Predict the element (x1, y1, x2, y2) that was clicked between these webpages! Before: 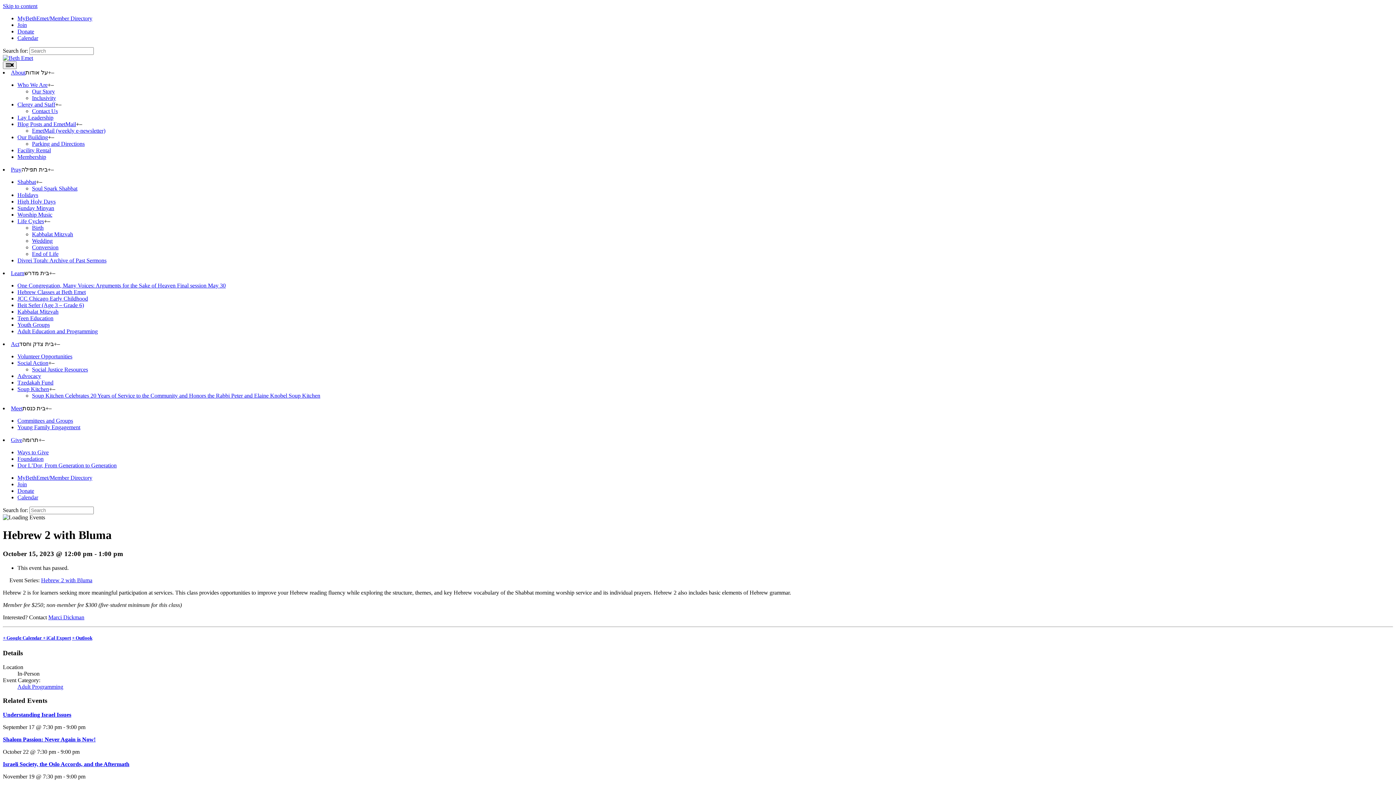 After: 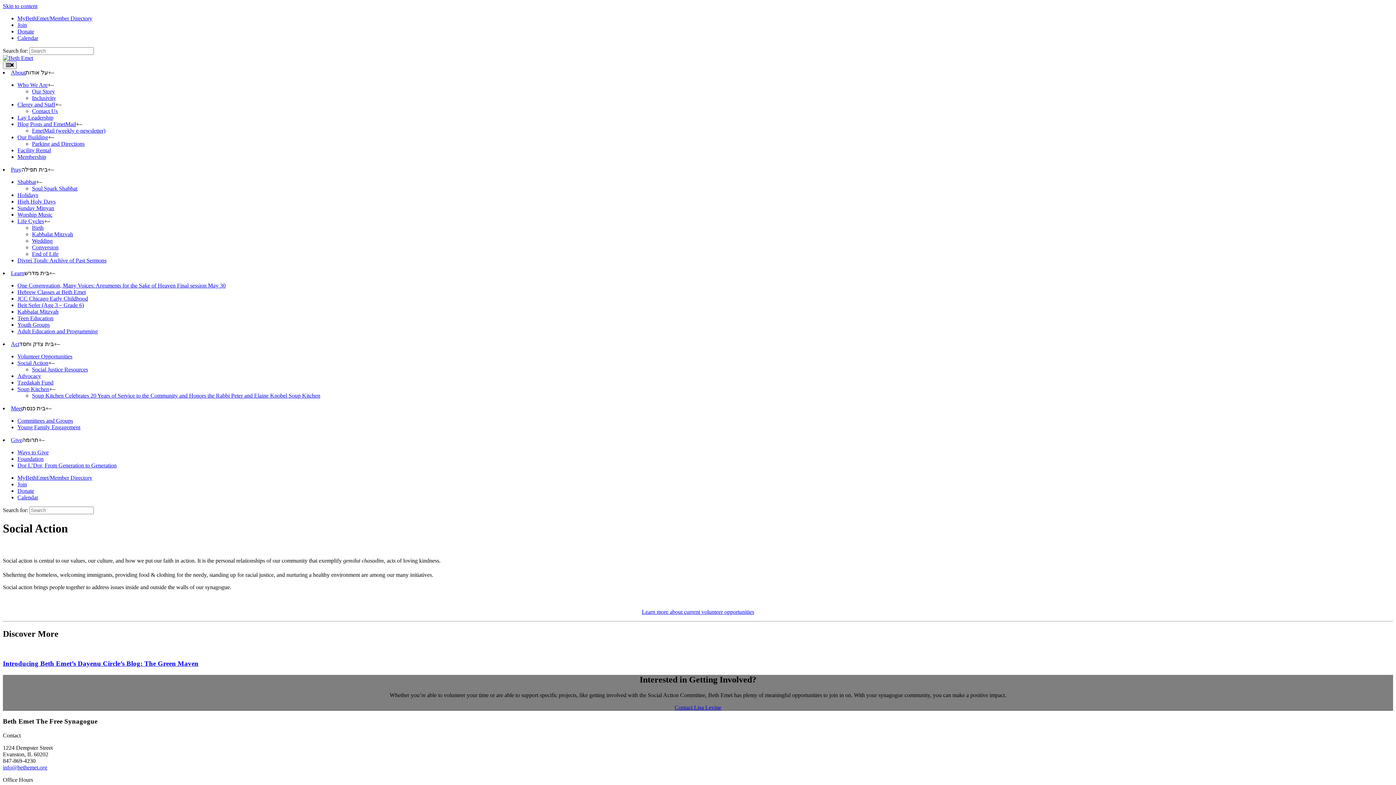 Action: label: Social Action bbox: (17, 360, 48, 366)